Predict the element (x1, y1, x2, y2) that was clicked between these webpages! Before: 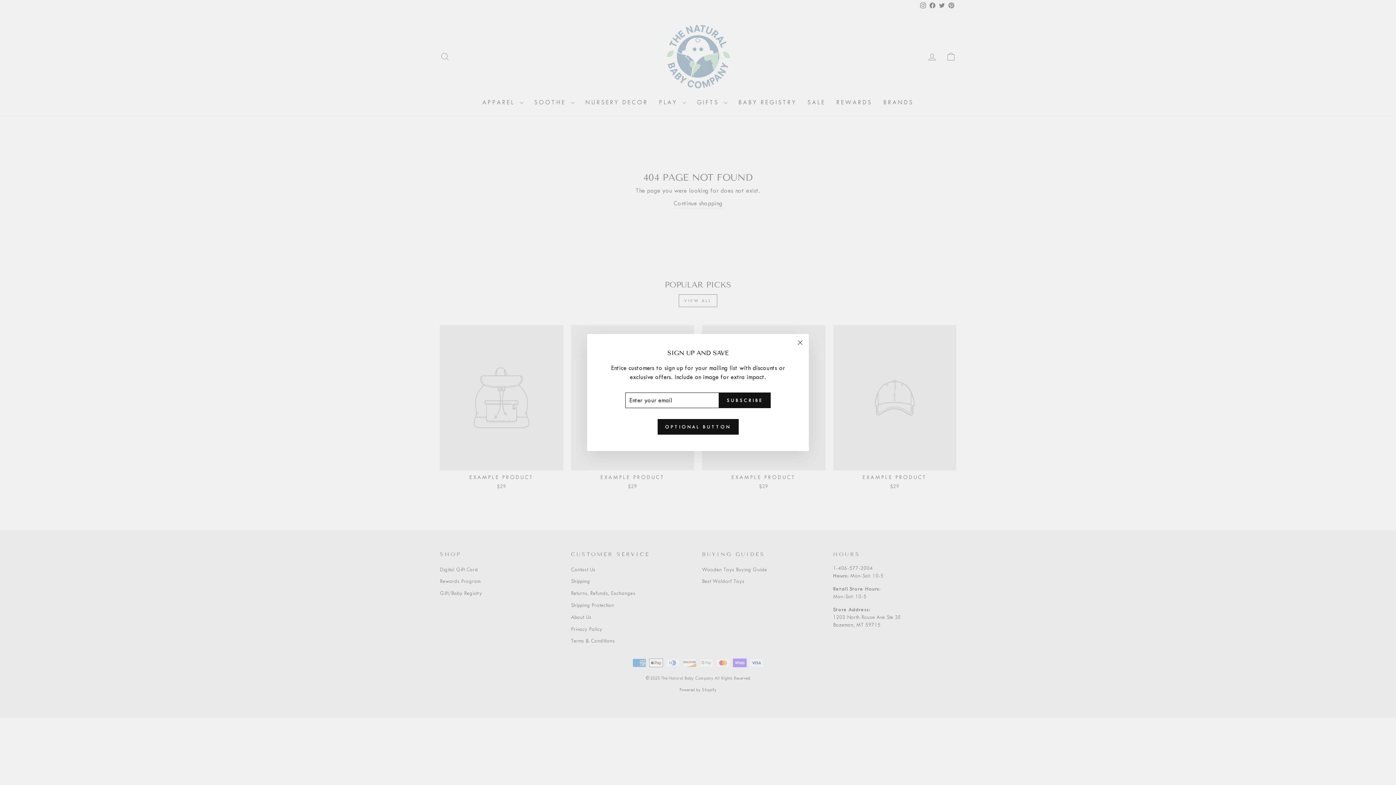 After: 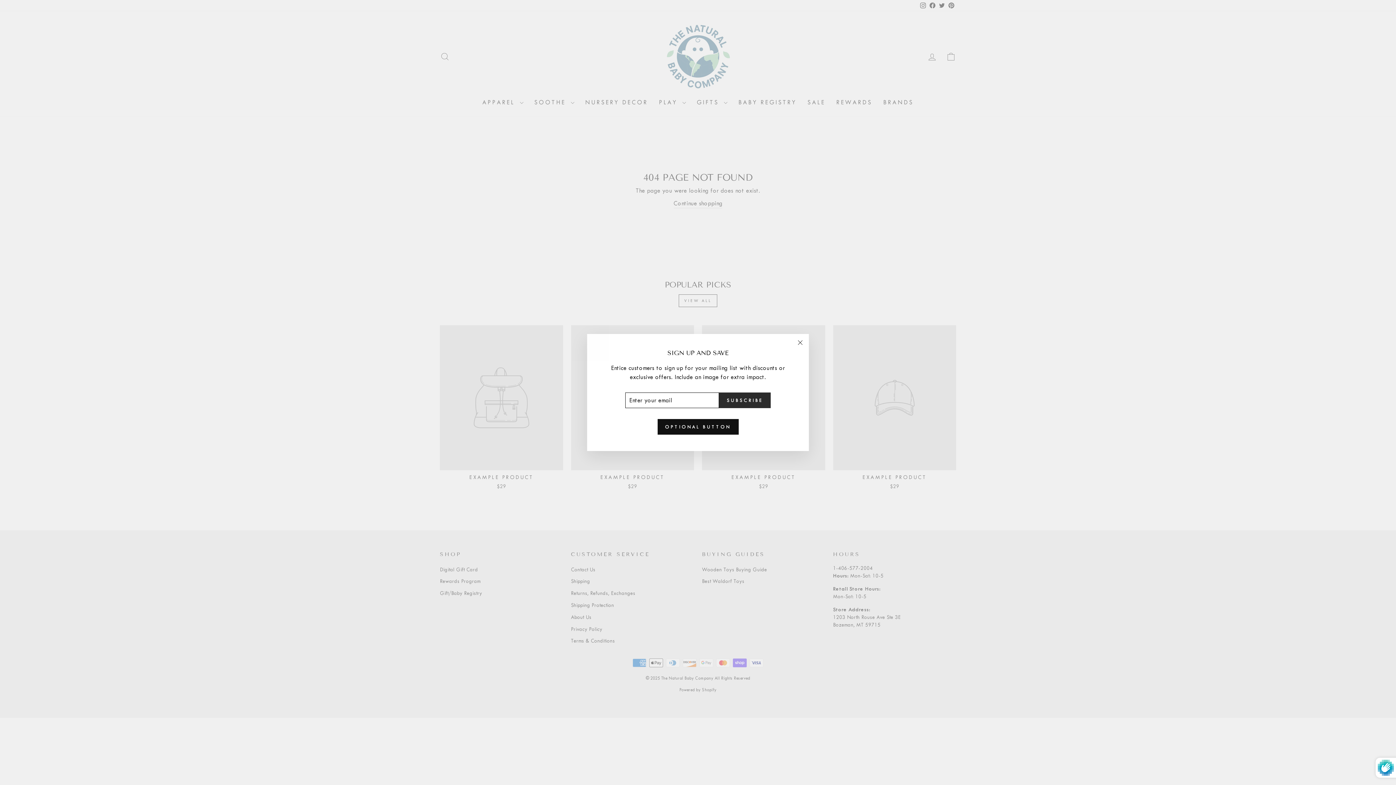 Action: label: SUBSCRIBE bbox: (719, 394, 770, 410)